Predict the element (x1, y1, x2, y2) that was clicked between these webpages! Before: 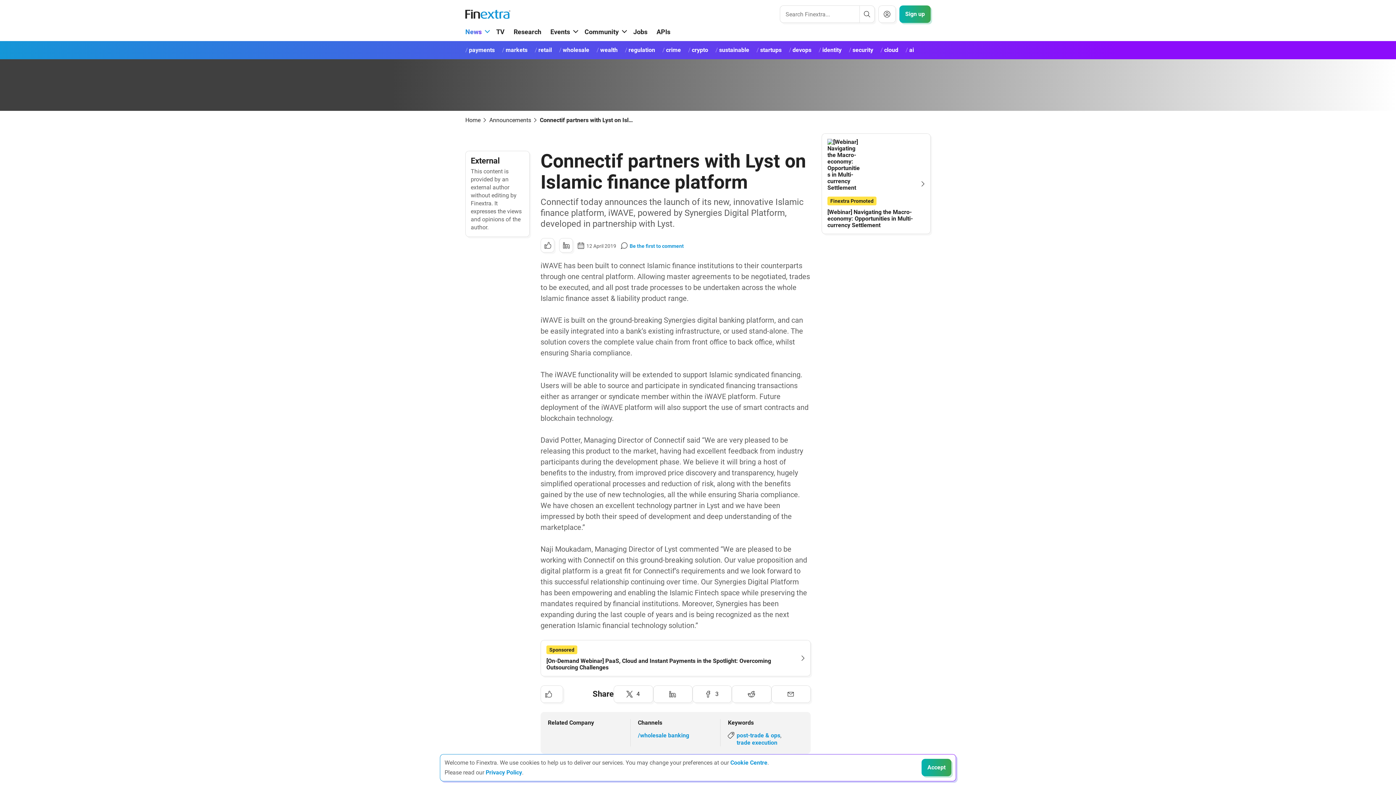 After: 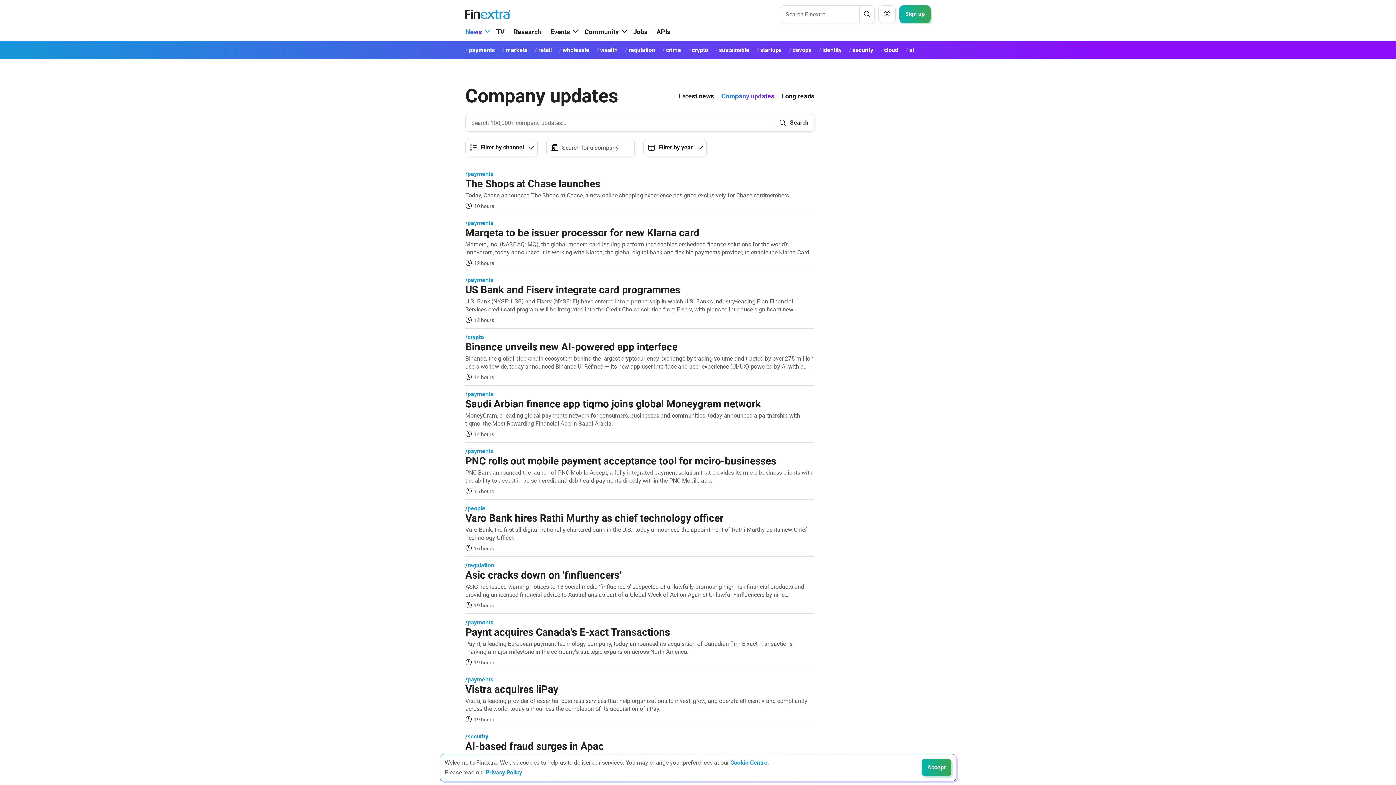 Action: bbox: (489, 116, 531, 123) label: Announcements